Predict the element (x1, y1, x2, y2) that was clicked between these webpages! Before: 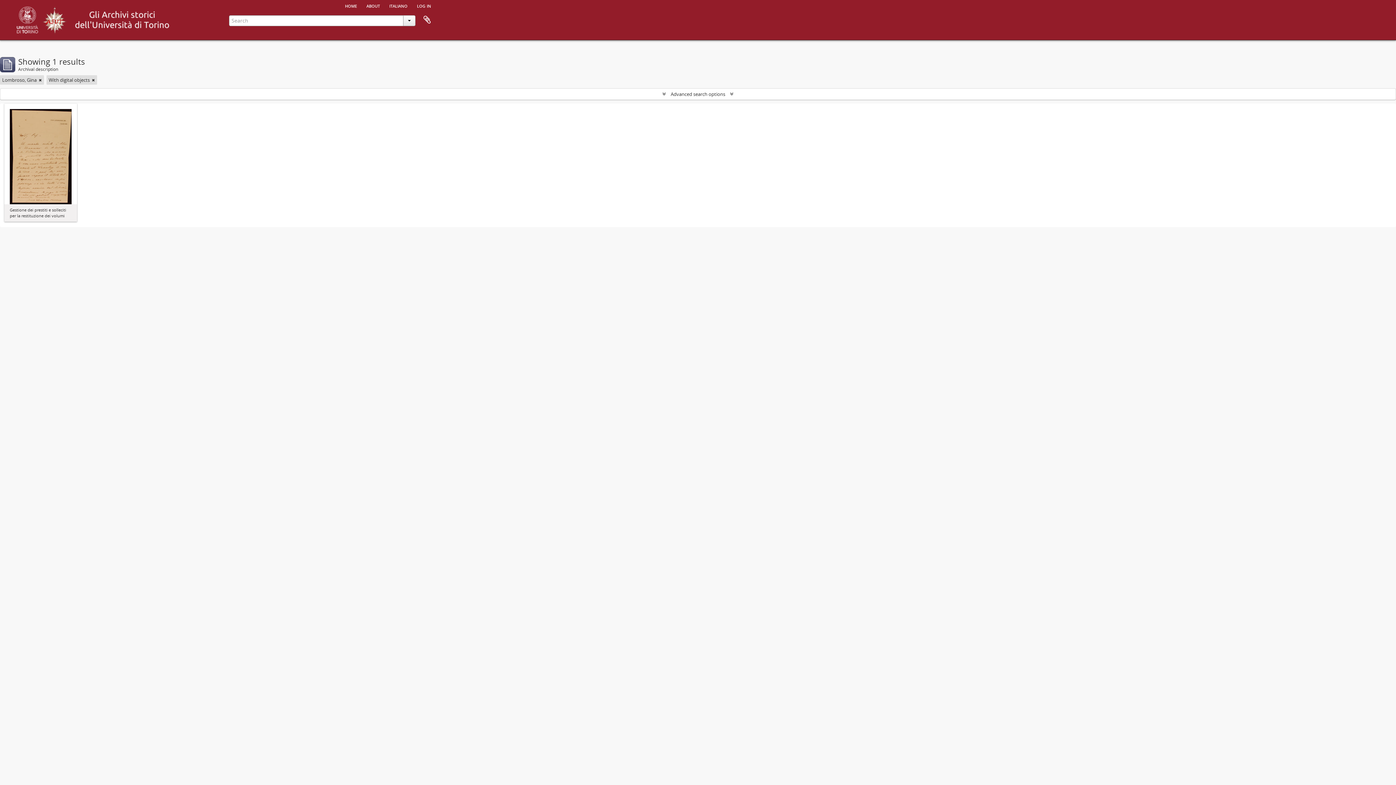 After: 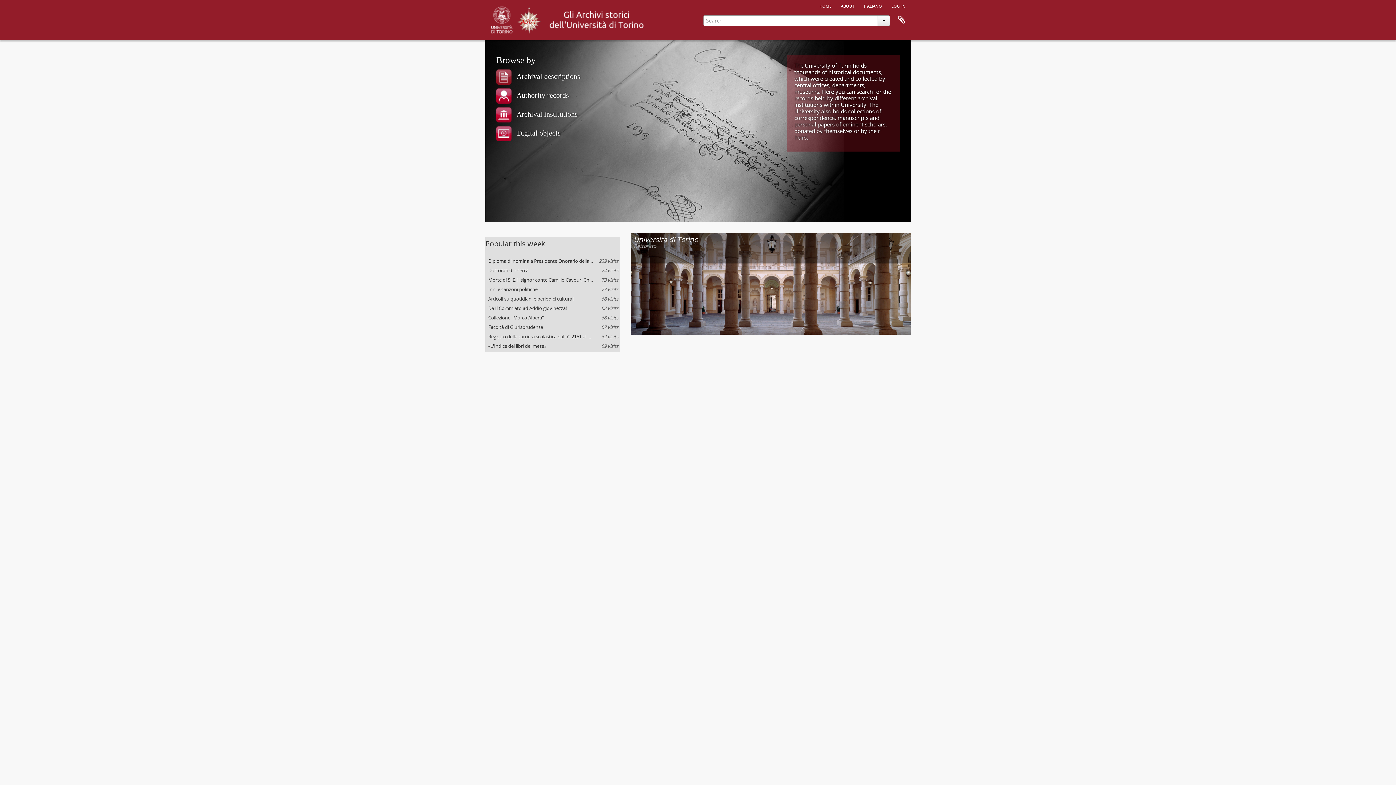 Action: bbox: (340, 0, 361, 10) label: home